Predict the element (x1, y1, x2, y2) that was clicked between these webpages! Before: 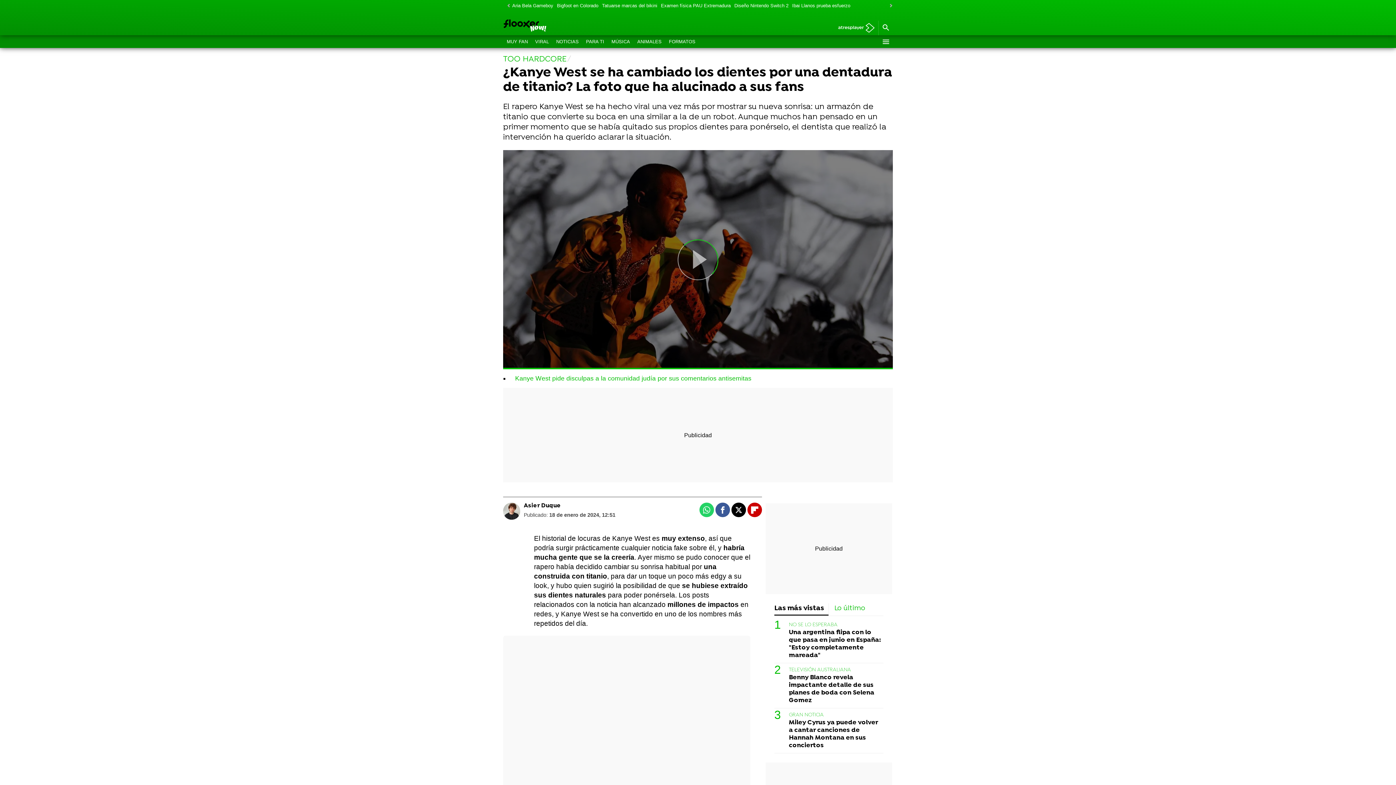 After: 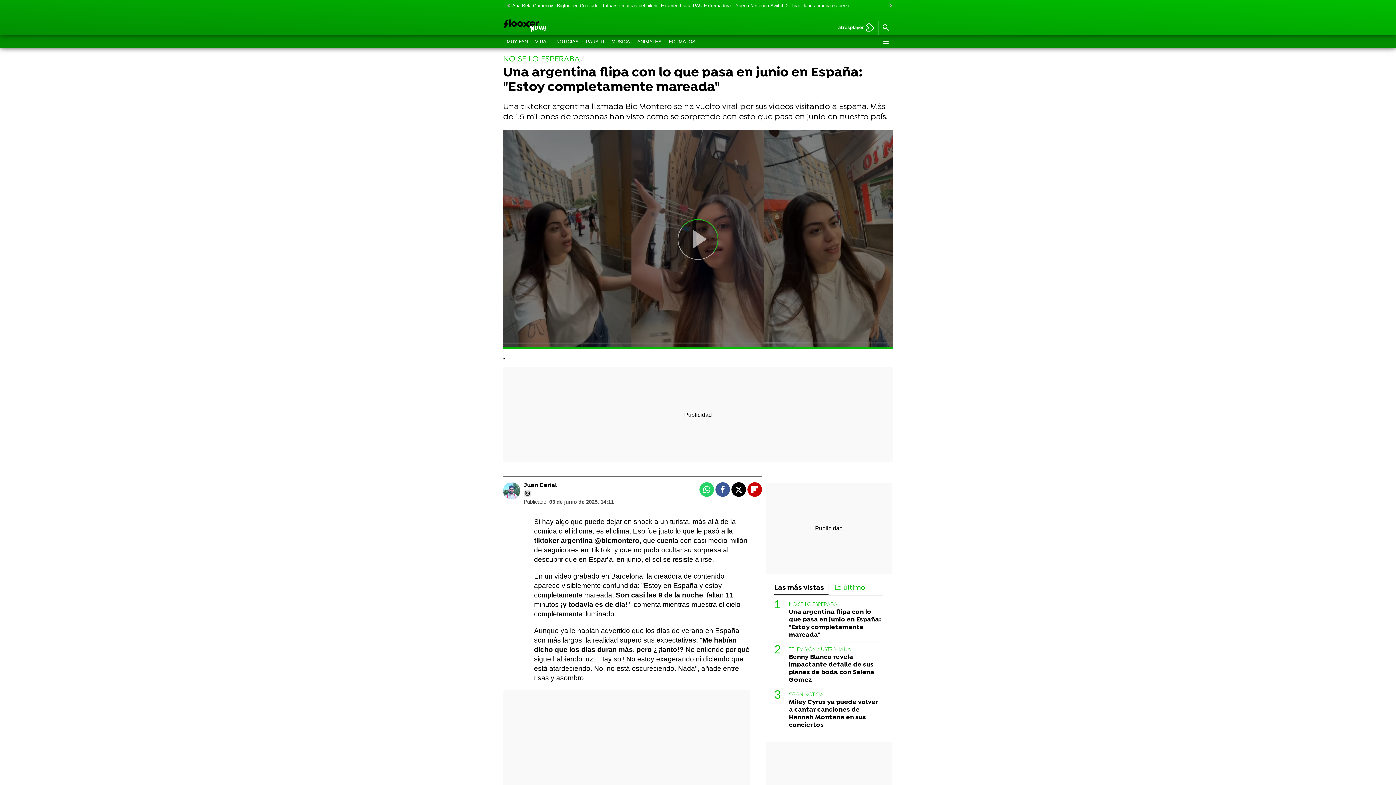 Action: label: Una argentina flipa con lo que pasa en junio en España: "Estoy completamente mareada" bbox: (789, 629, 883, 659)